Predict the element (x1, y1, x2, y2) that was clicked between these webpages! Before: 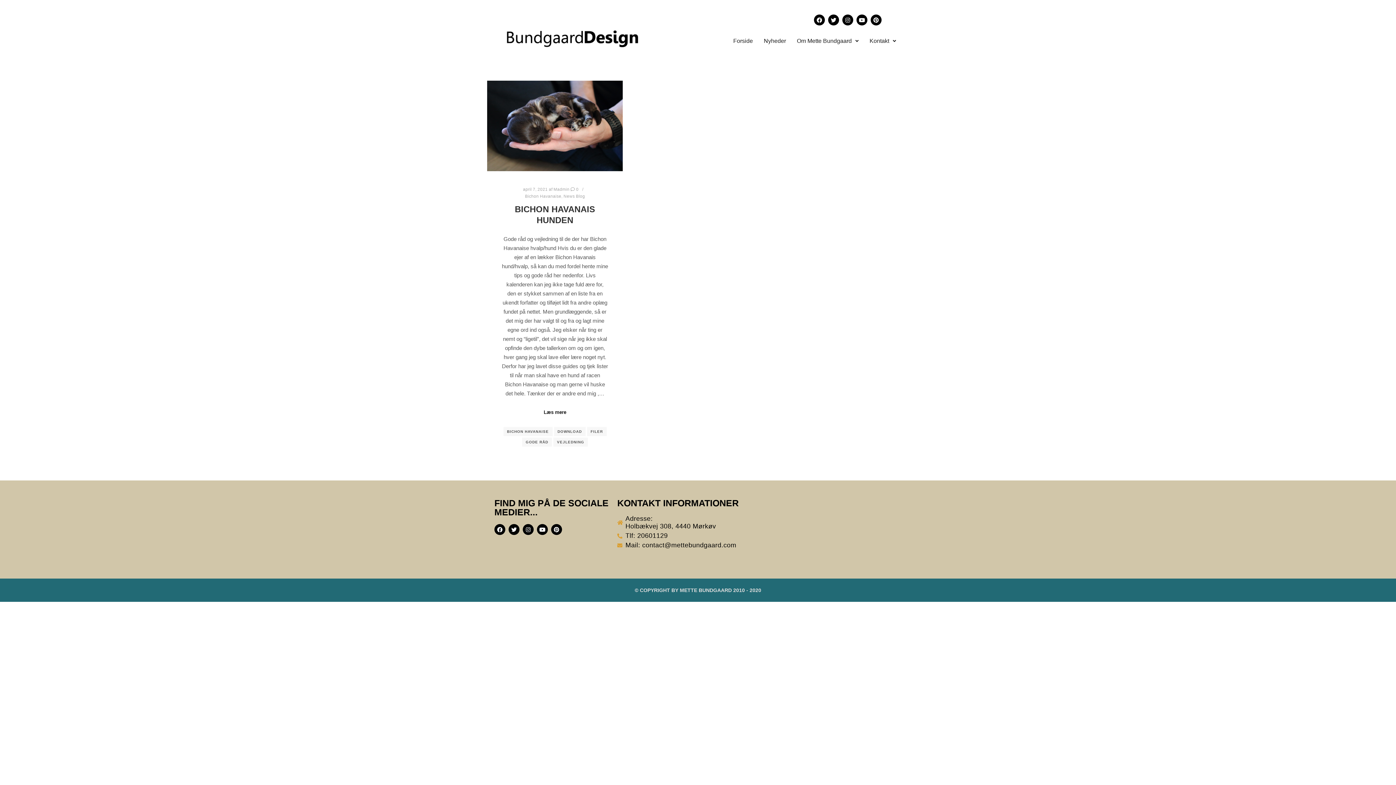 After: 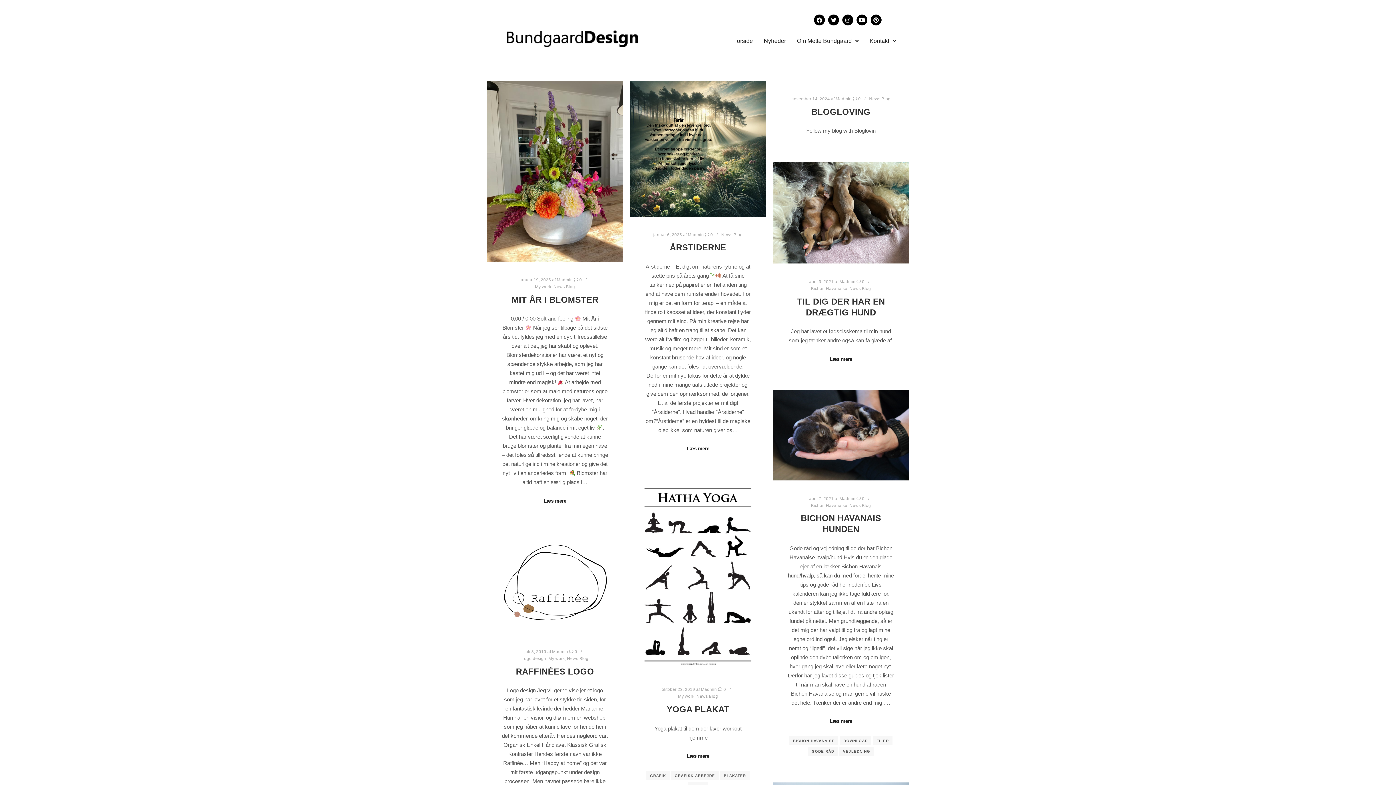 Action: label: Nyheder bbox: (758, 32, 791, 49)